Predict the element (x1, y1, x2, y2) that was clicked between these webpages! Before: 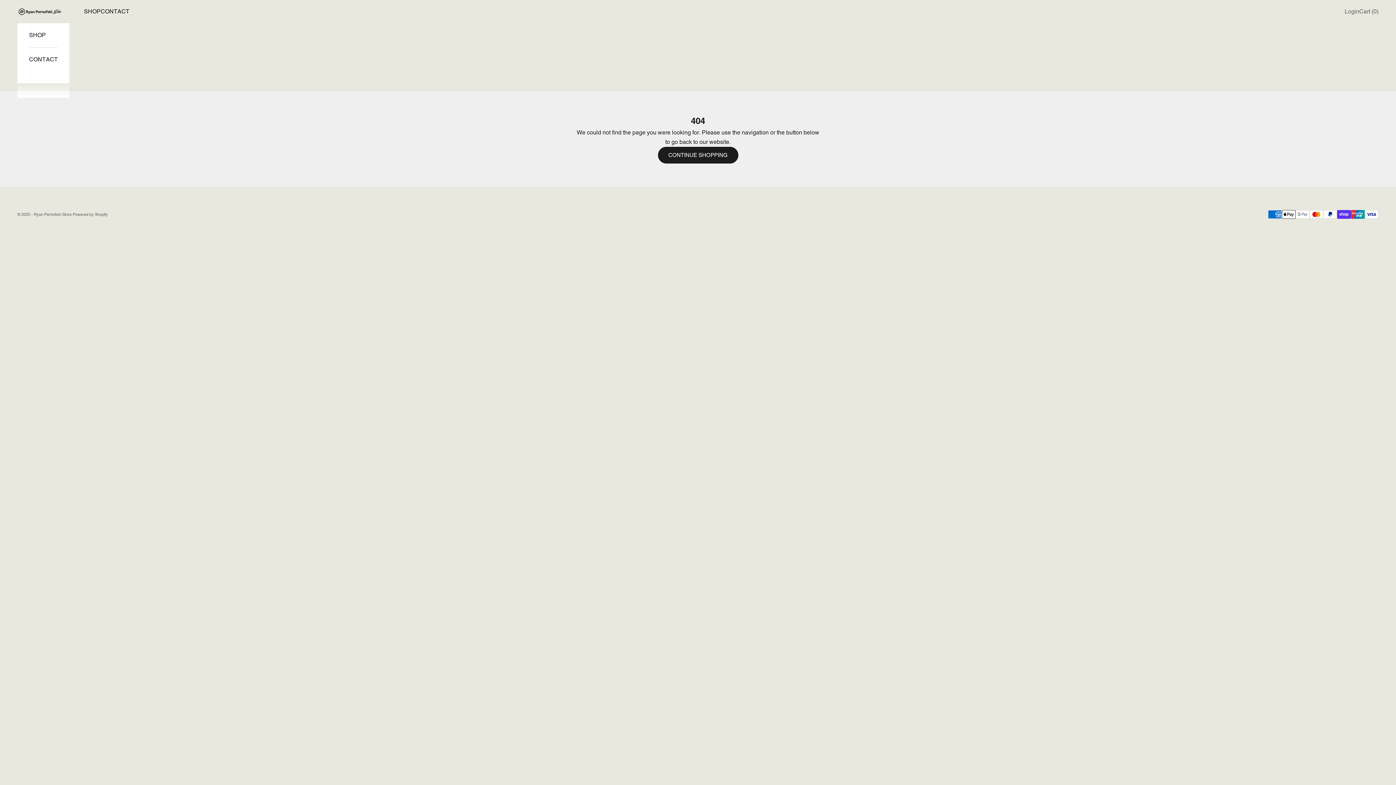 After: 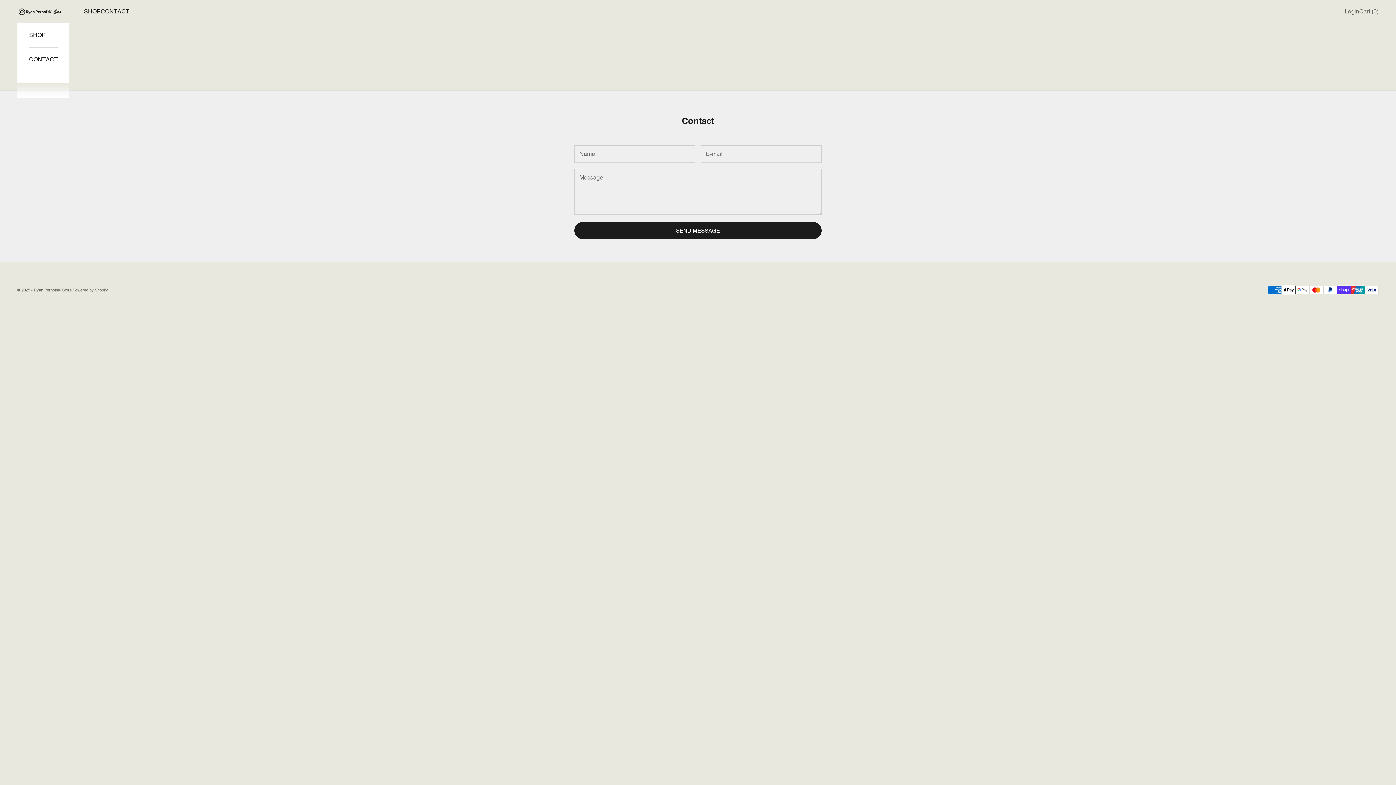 Action: label: CONTACT bbox: (29, 47, 57, 71)